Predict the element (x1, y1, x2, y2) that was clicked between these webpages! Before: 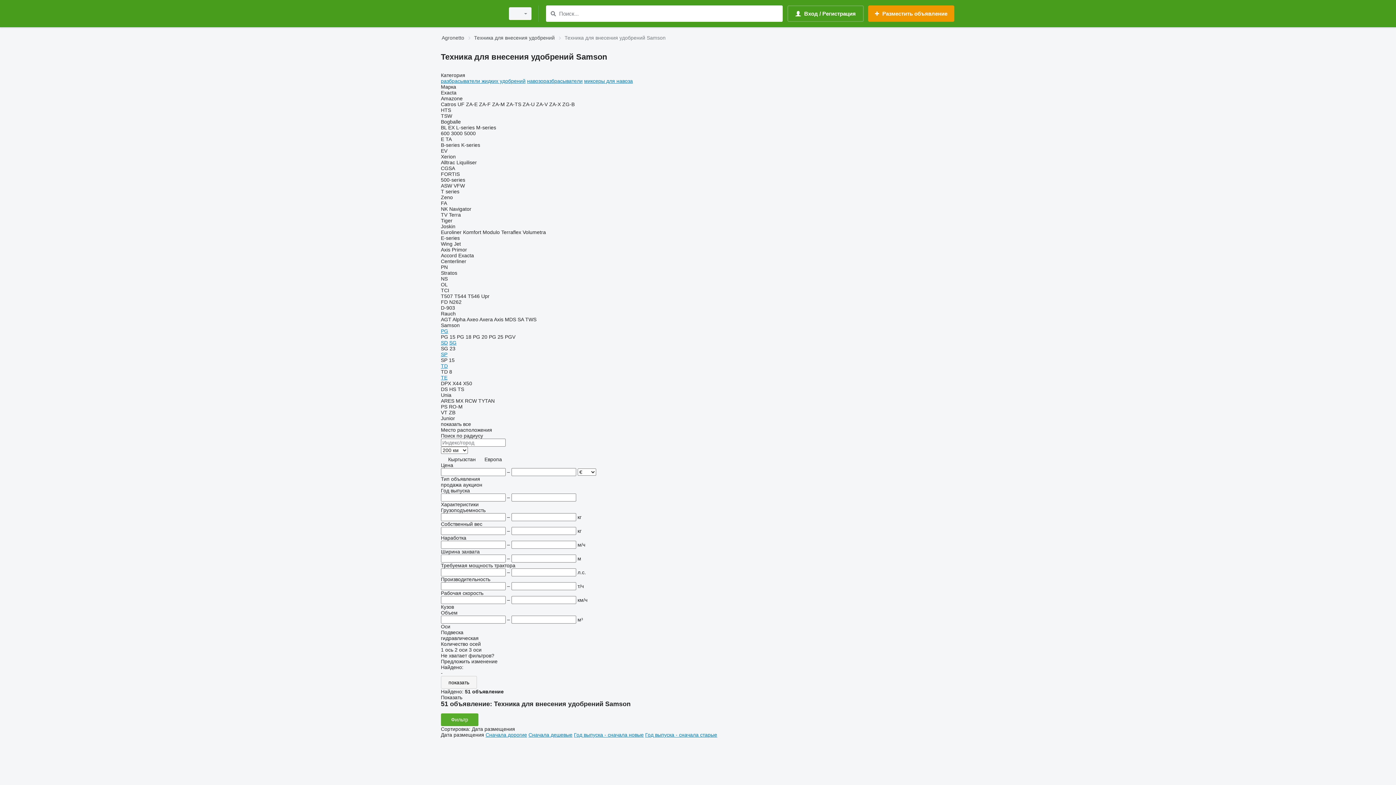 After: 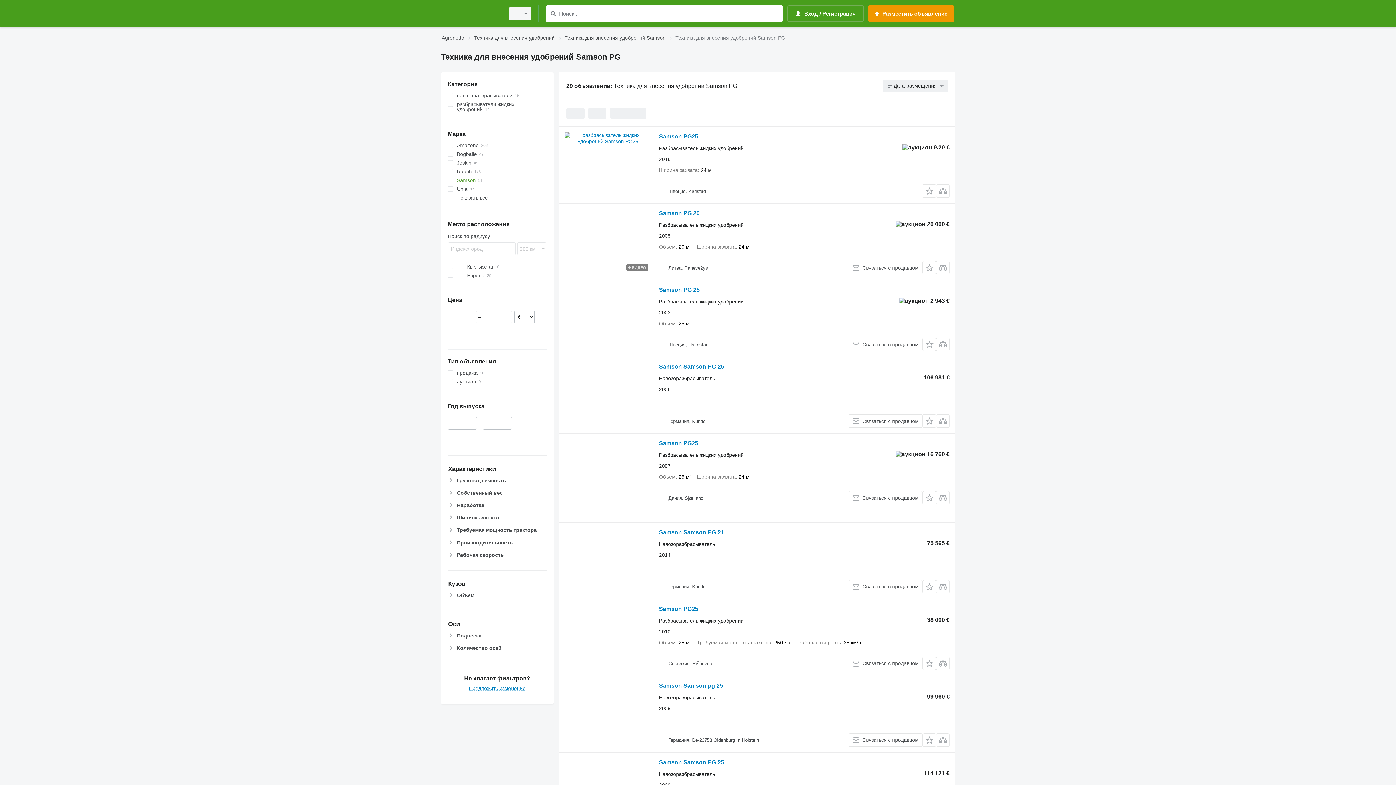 Action: bbox: (441, 328, 448, 334) label: PG